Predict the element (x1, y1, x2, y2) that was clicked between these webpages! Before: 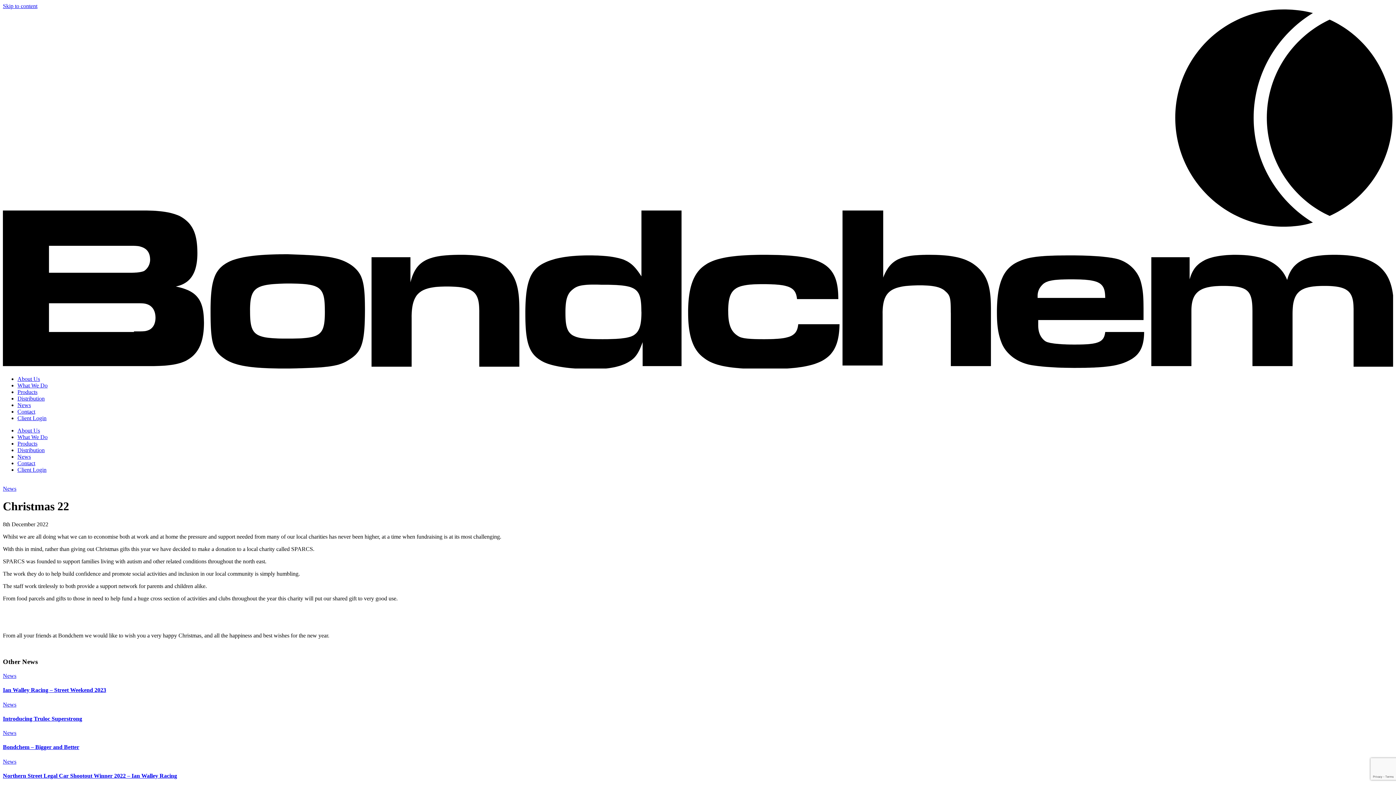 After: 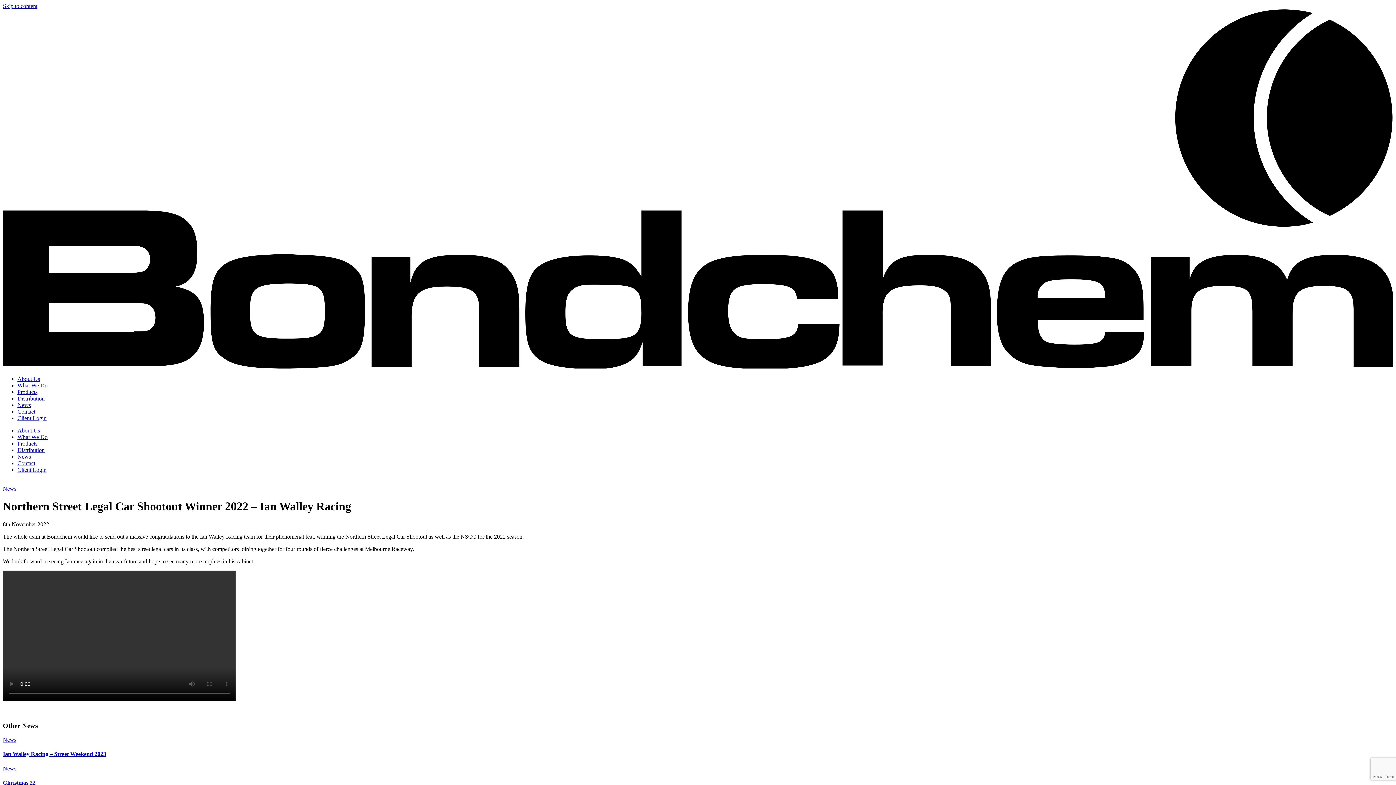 Action: bbox: (2, 758, 1393, 779) label: News
Northern Street Legal Car Shootout Winner 2022 – Ian Walley Racing